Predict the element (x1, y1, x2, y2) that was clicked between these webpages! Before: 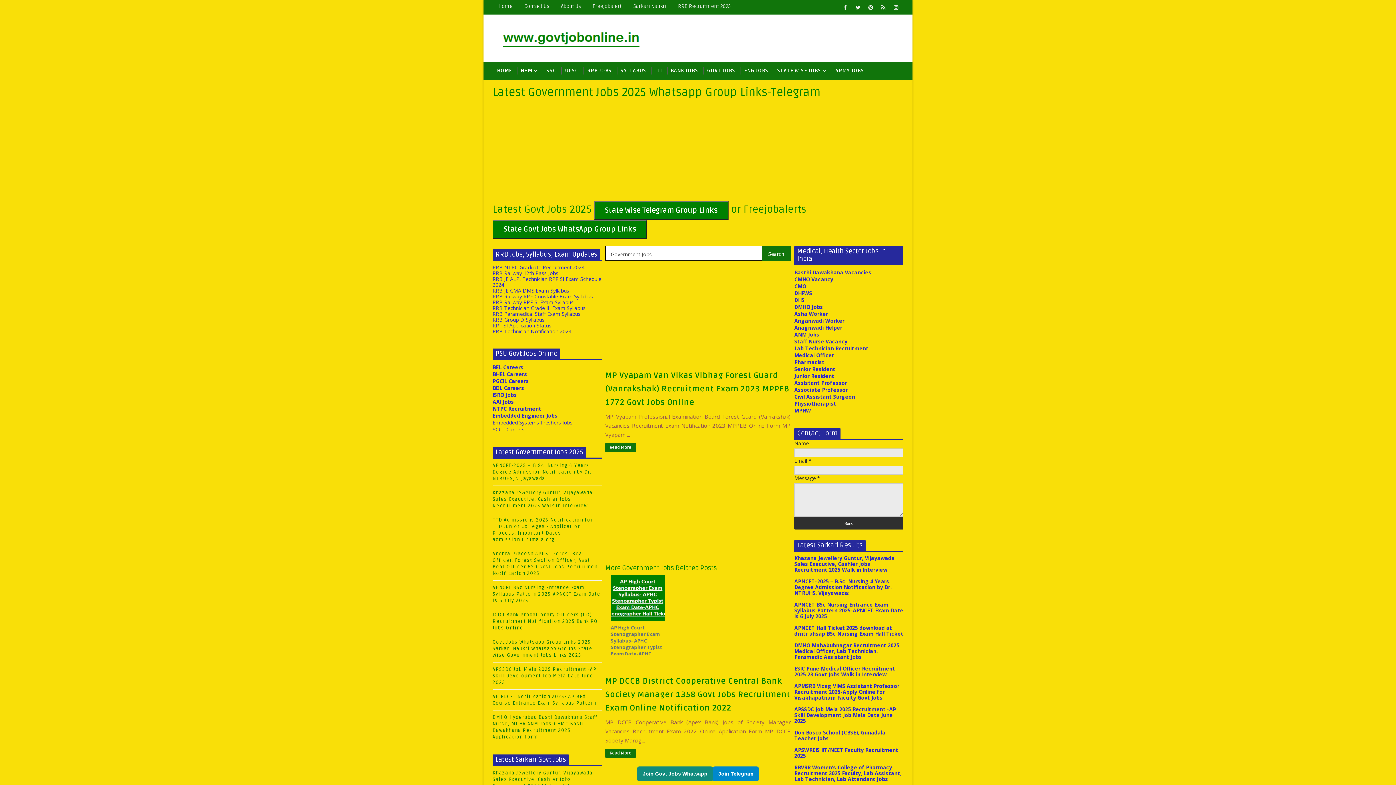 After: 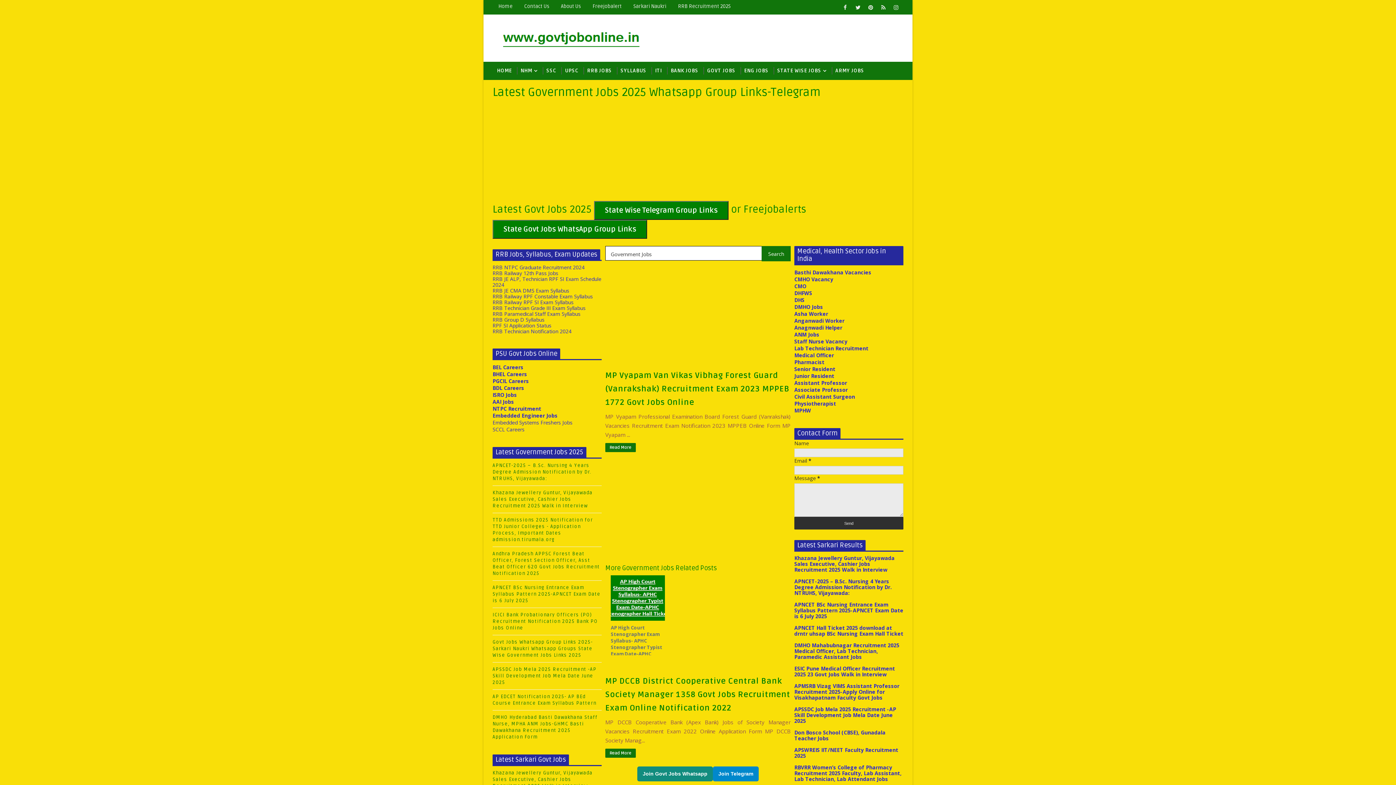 Action: bbox: (794, 665, 895, 678) label: ESIC Pune Medical Officer Recruitment 2025 23 Govt Jobs Walk in Interview